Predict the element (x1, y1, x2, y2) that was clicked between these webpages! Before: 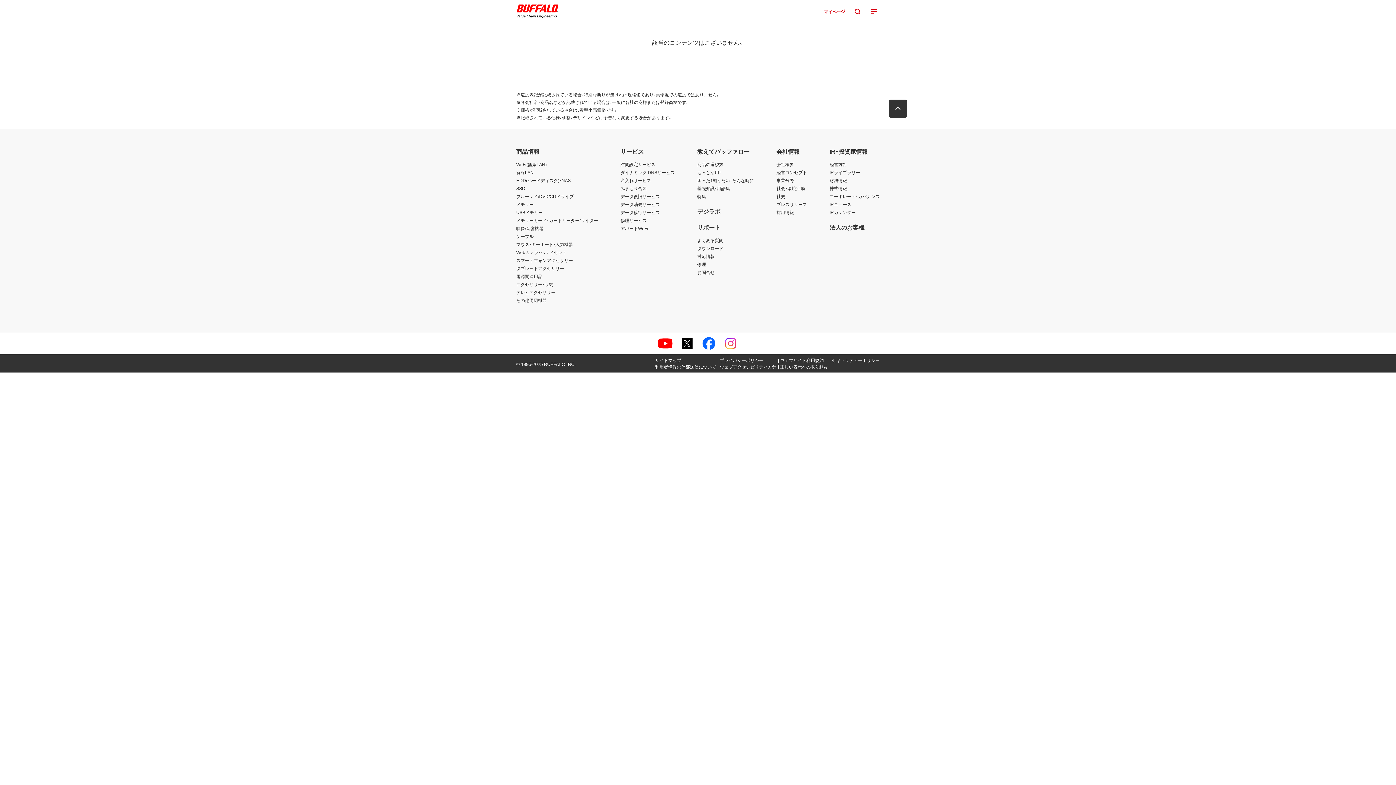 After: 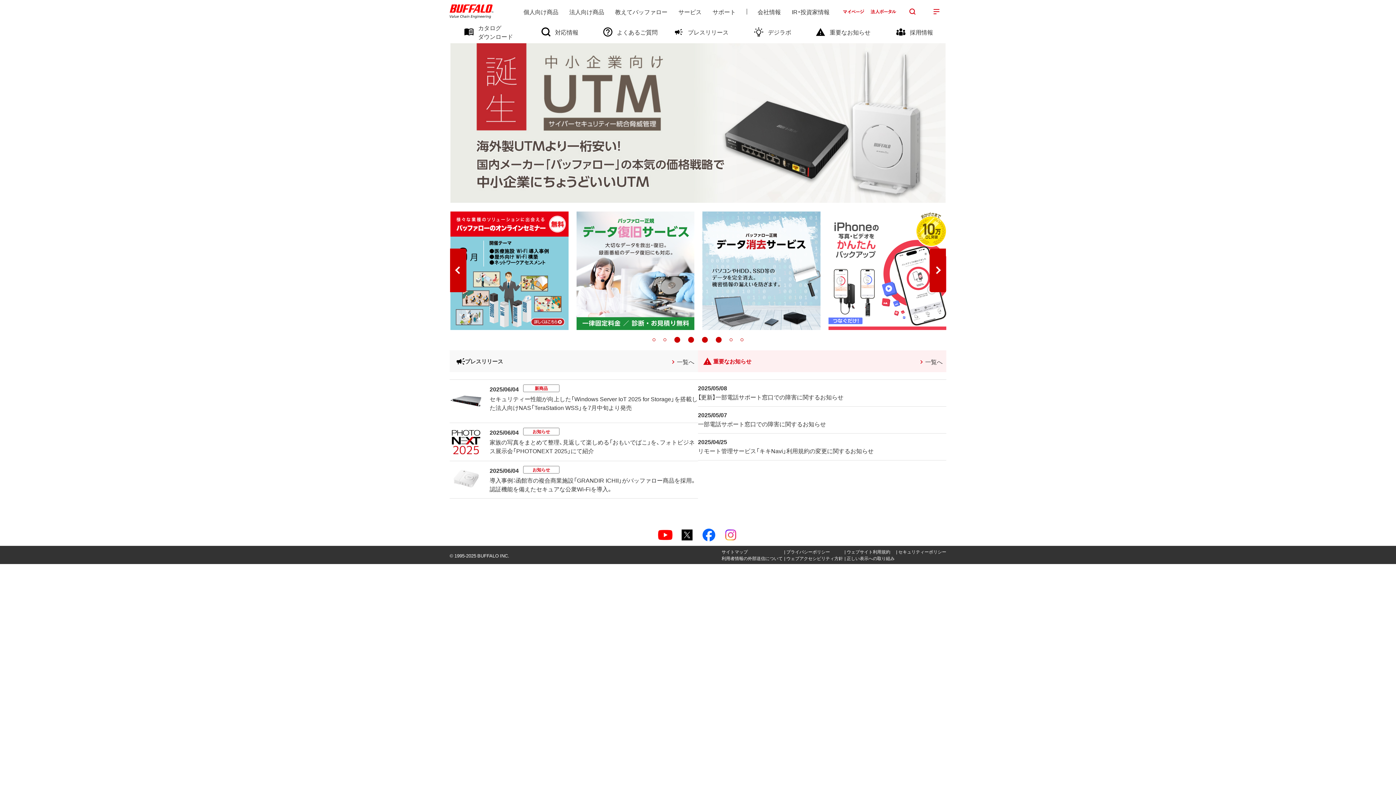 Action: bbox: (516, 4, 560, 18)